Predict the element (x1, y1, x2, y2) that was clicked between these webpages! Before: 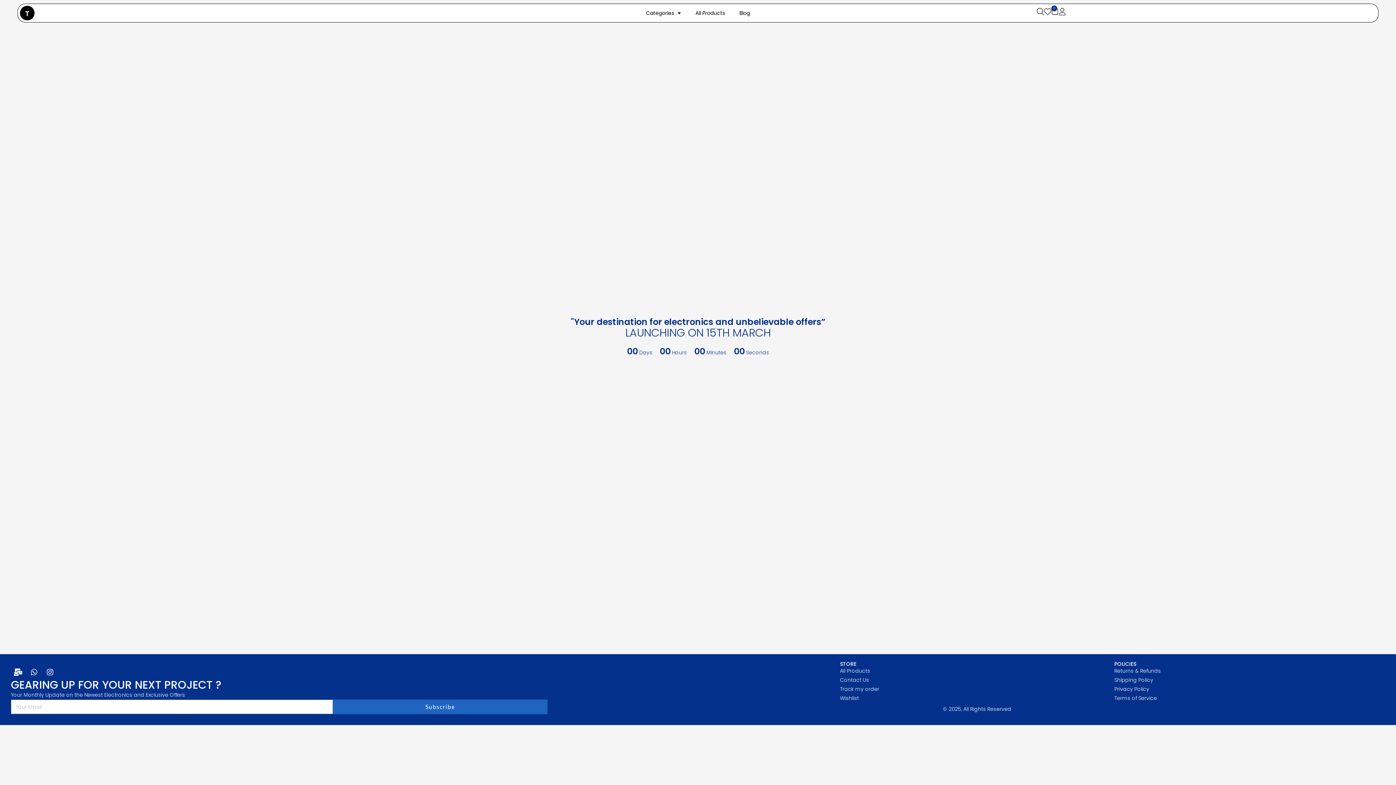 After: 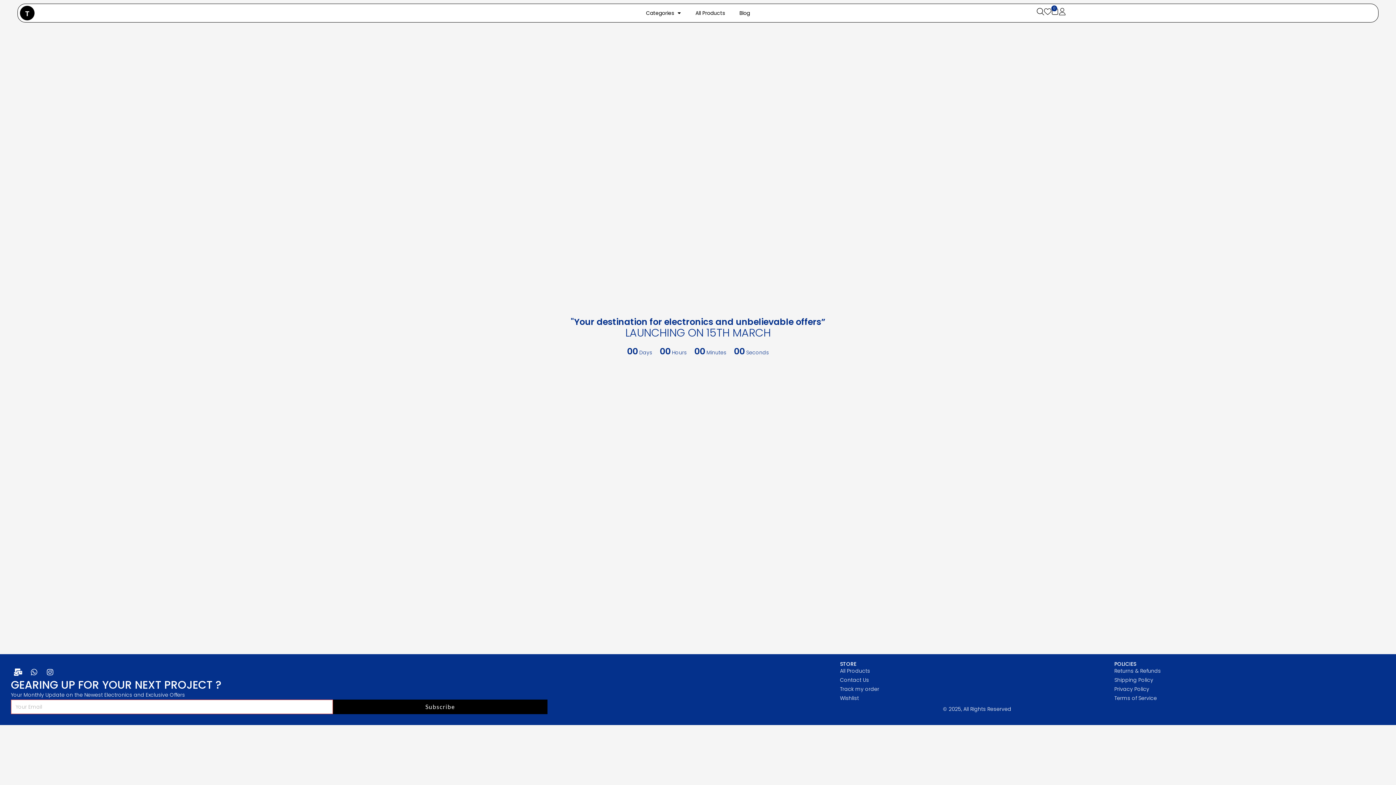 Action: label: Subscribe bbox: (332, 700, 547, 714)